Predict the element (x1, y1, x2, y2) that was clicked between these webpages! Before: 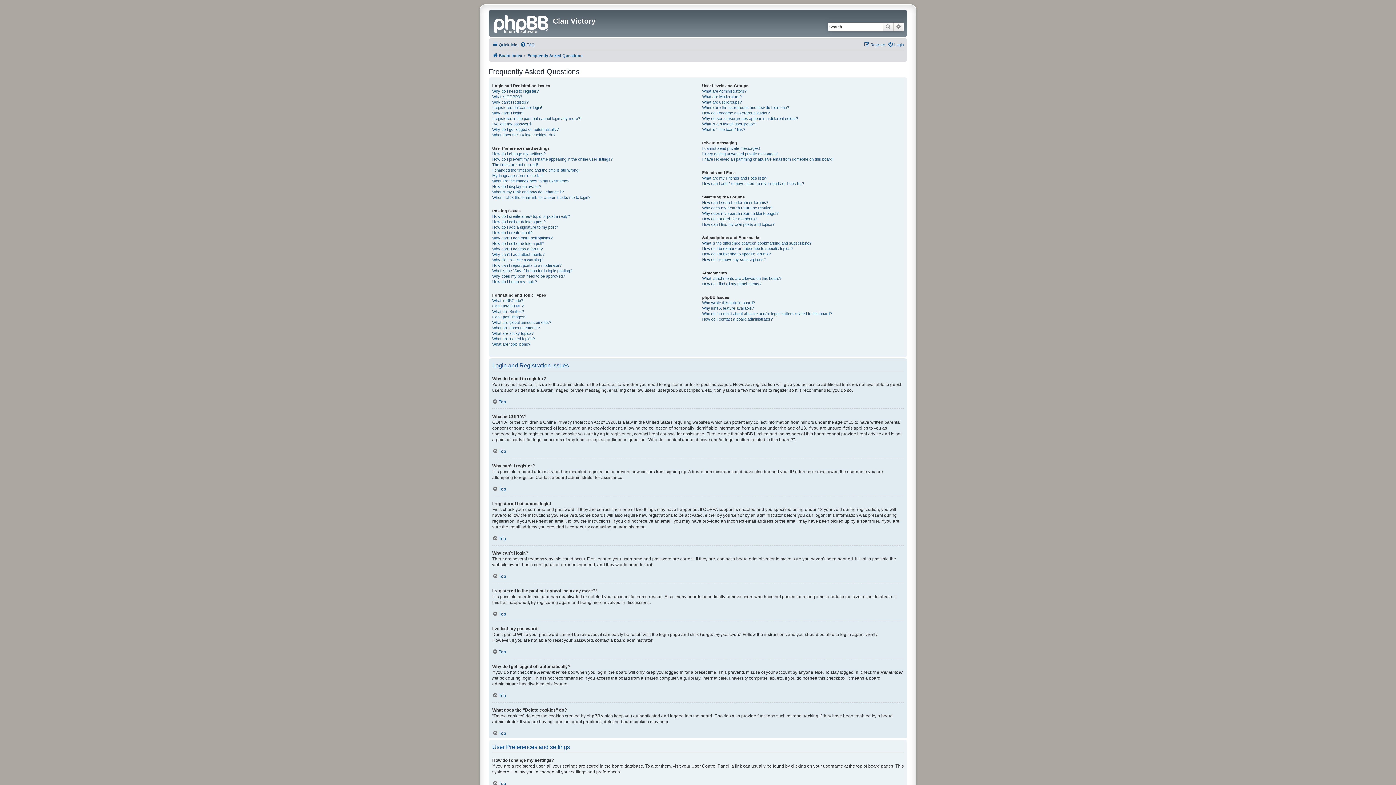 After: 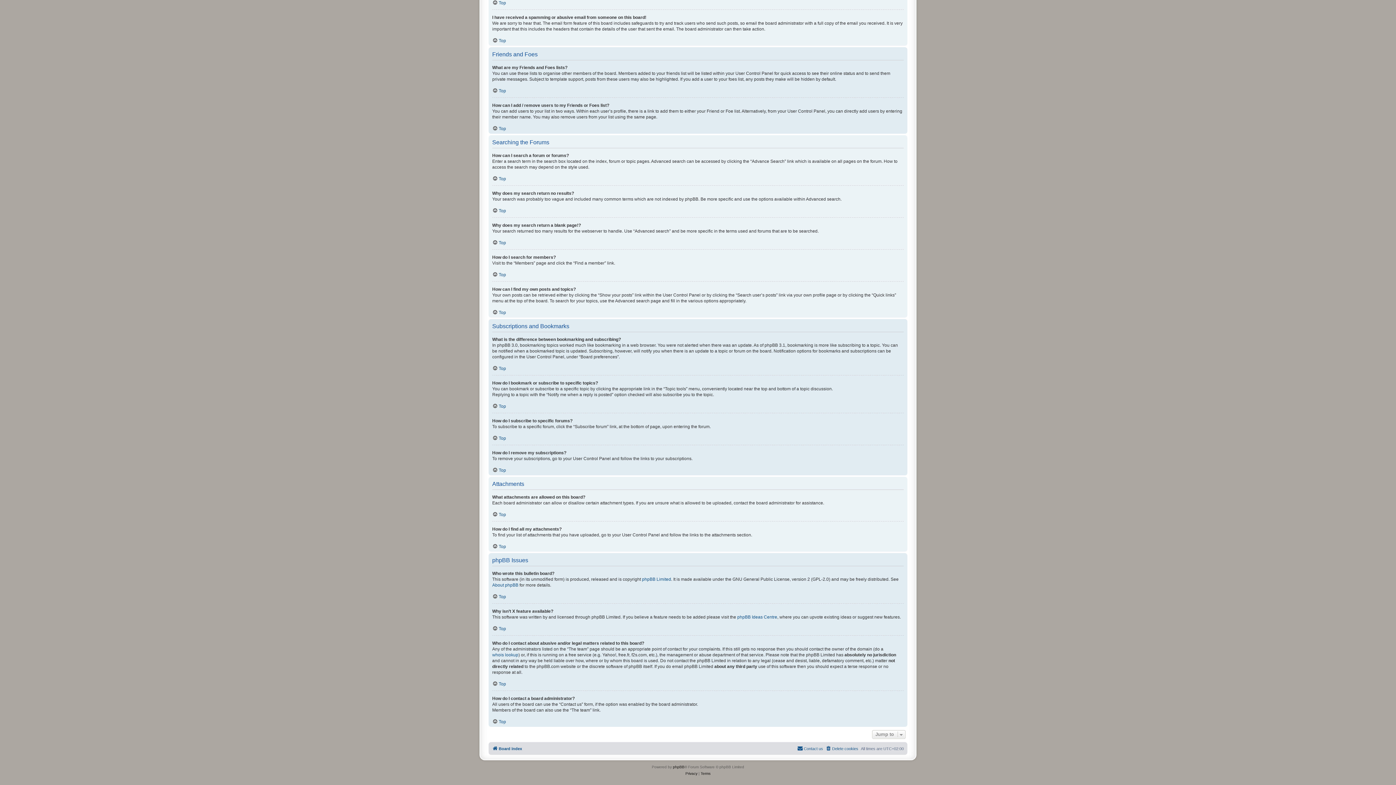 Action: label: How do I contact a board administrator? bbox: (702, 316, 772, 322)